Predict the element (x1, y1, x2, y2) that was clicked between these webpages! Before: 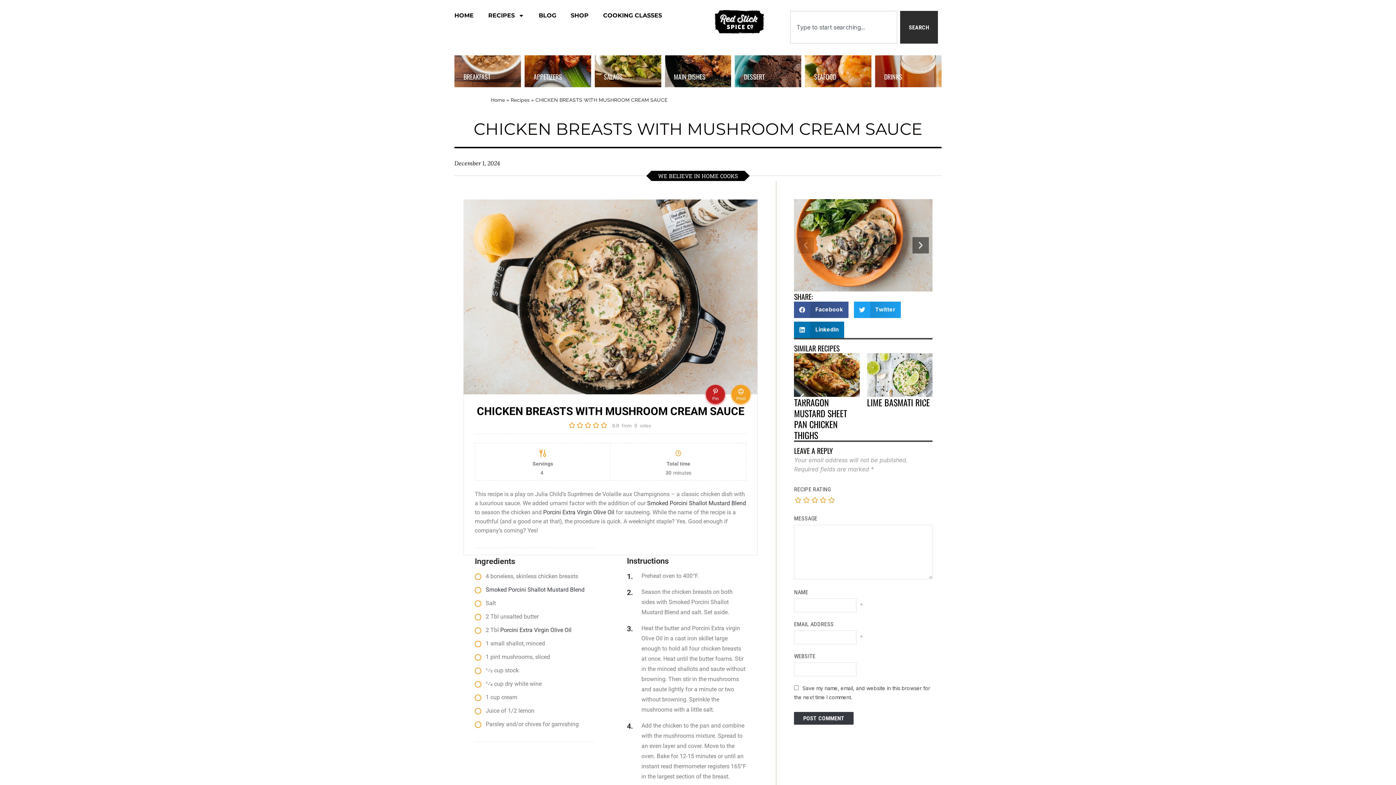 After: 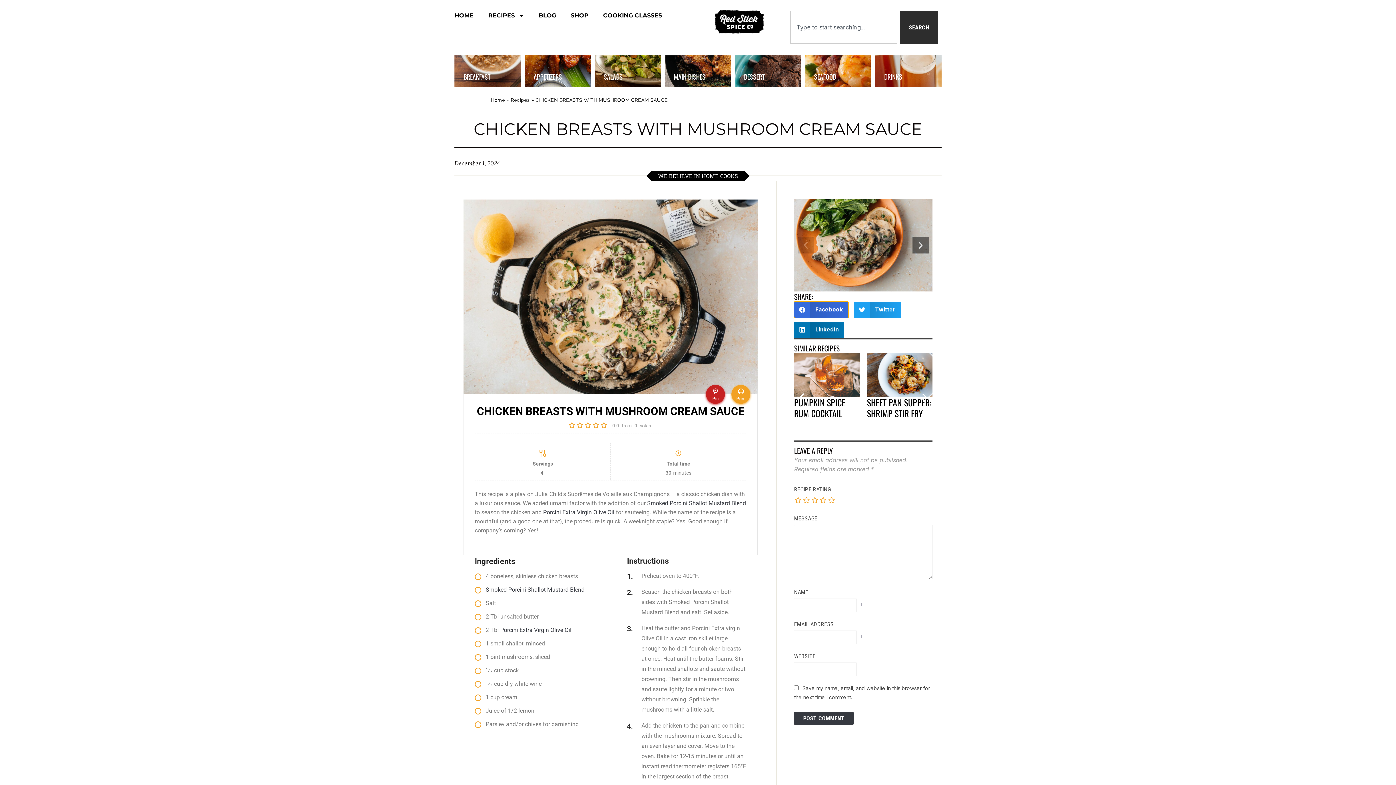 Action: bbox: (794, 301, 848, 318) label: Share on facebook